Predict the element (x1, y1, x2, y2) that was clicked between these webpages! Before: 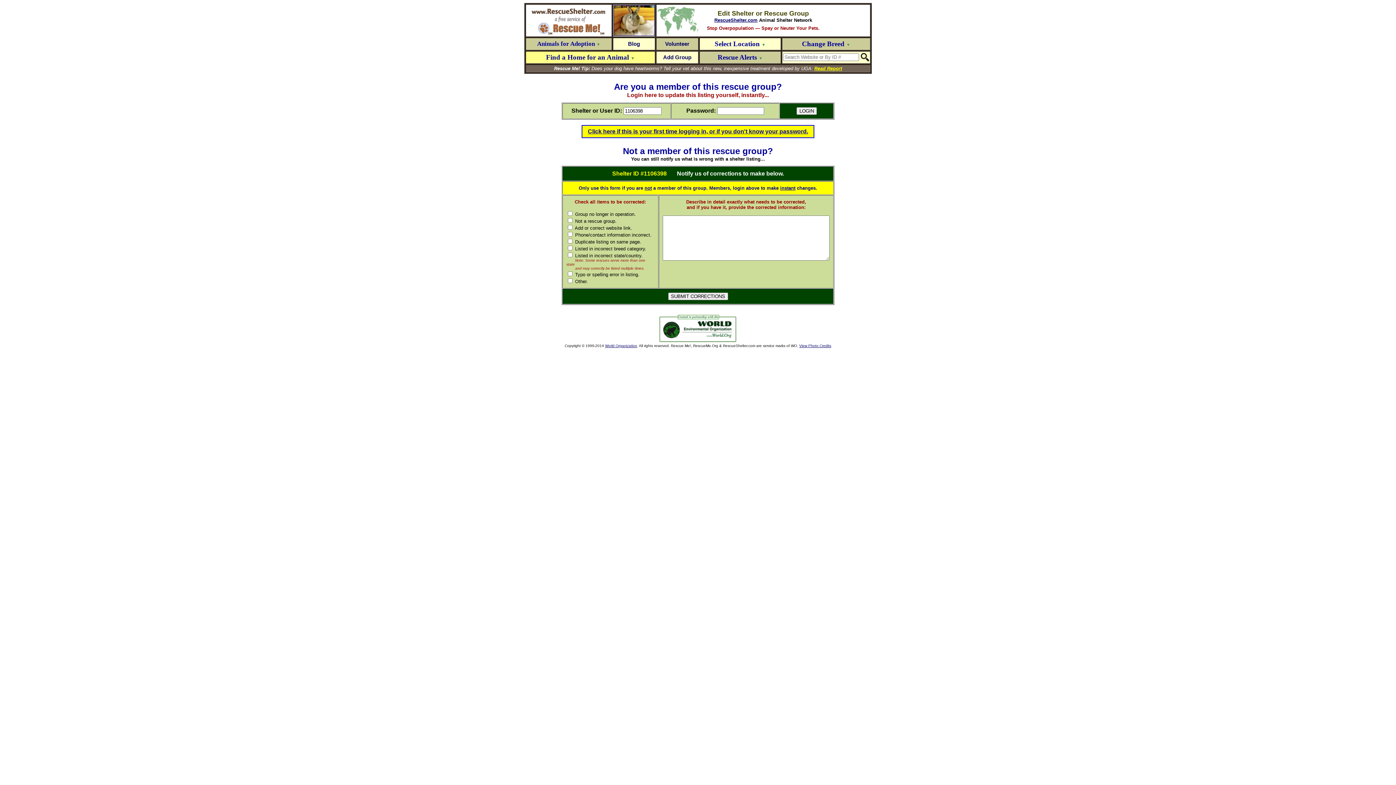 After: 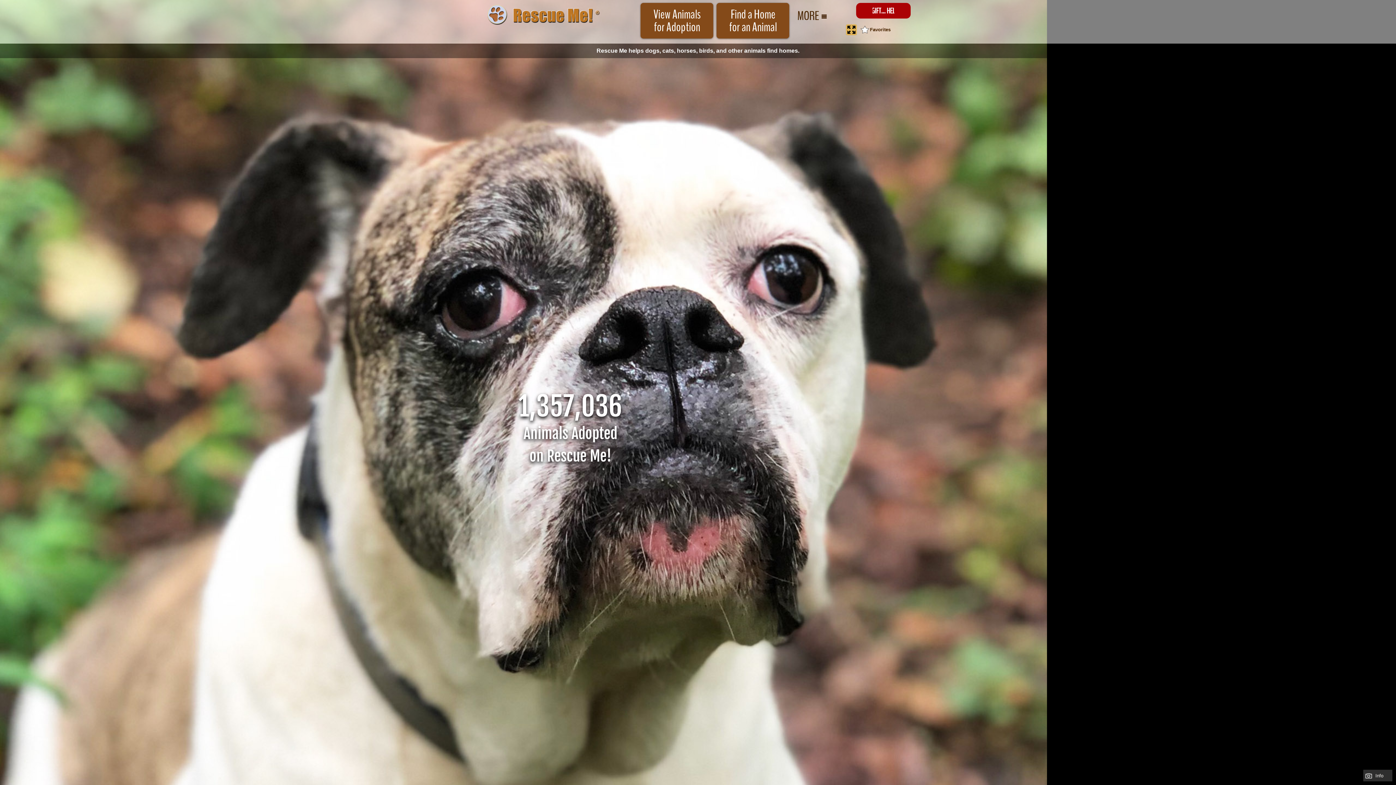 Action: bbox: (526, 21, 610, 28)